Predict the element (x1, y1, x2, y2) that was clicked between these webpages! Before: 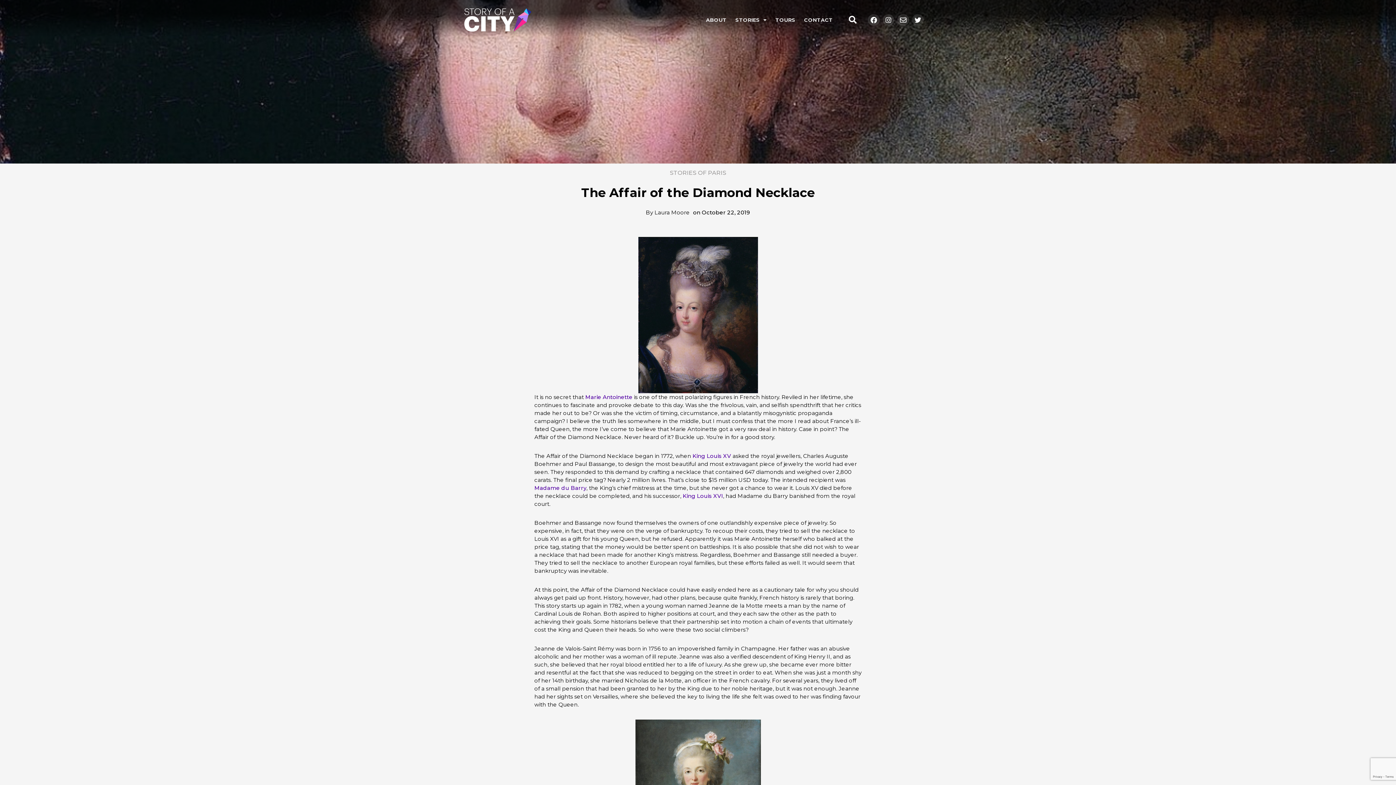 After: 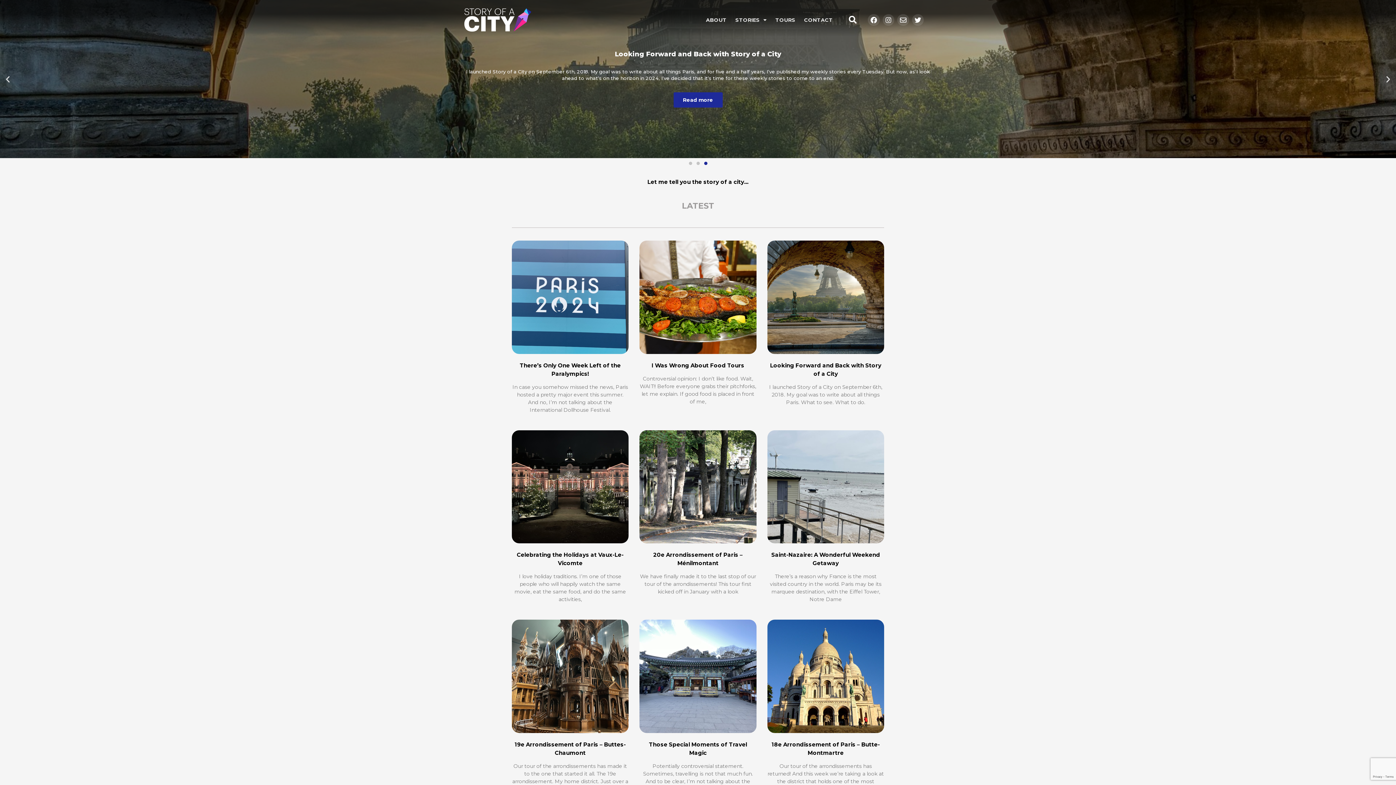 Action: bbox: (450, 6, 544, 33)